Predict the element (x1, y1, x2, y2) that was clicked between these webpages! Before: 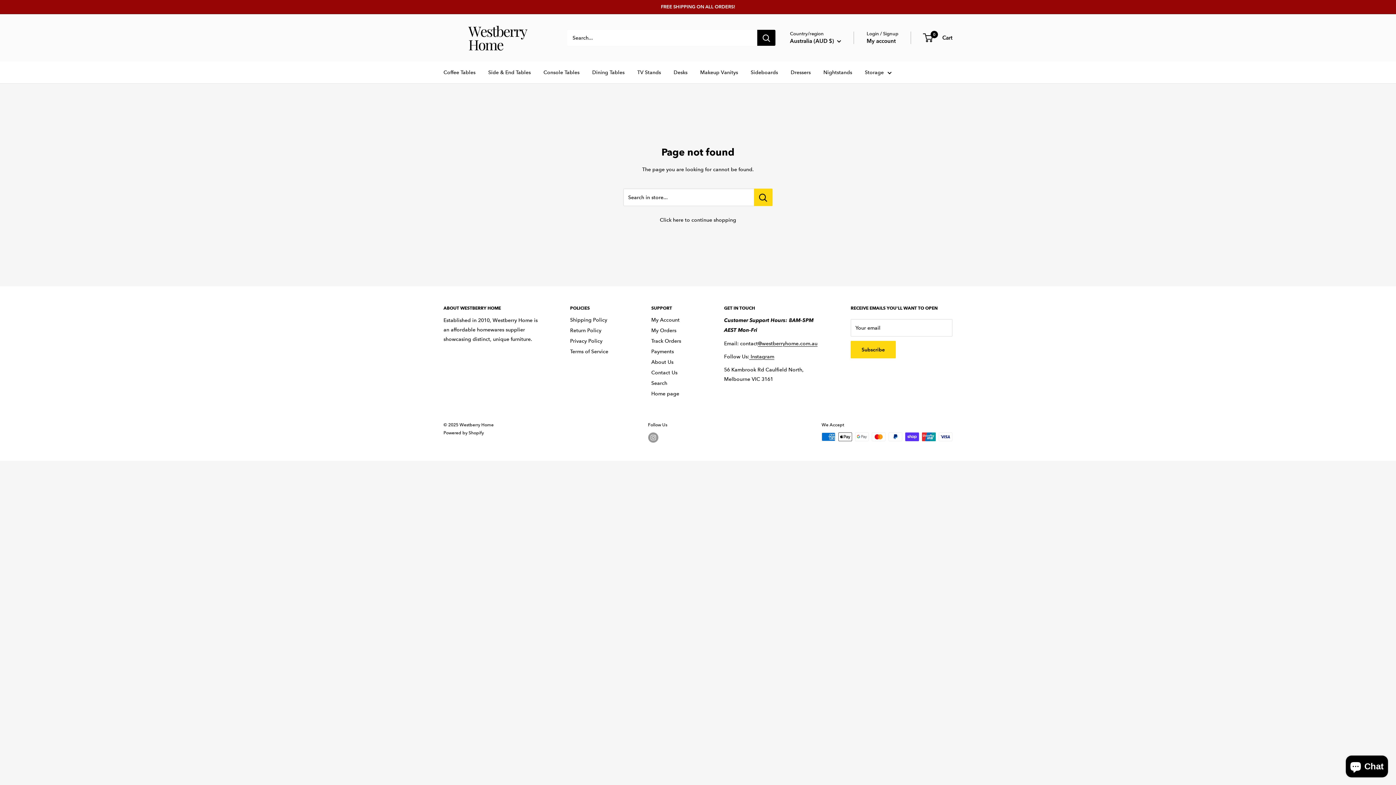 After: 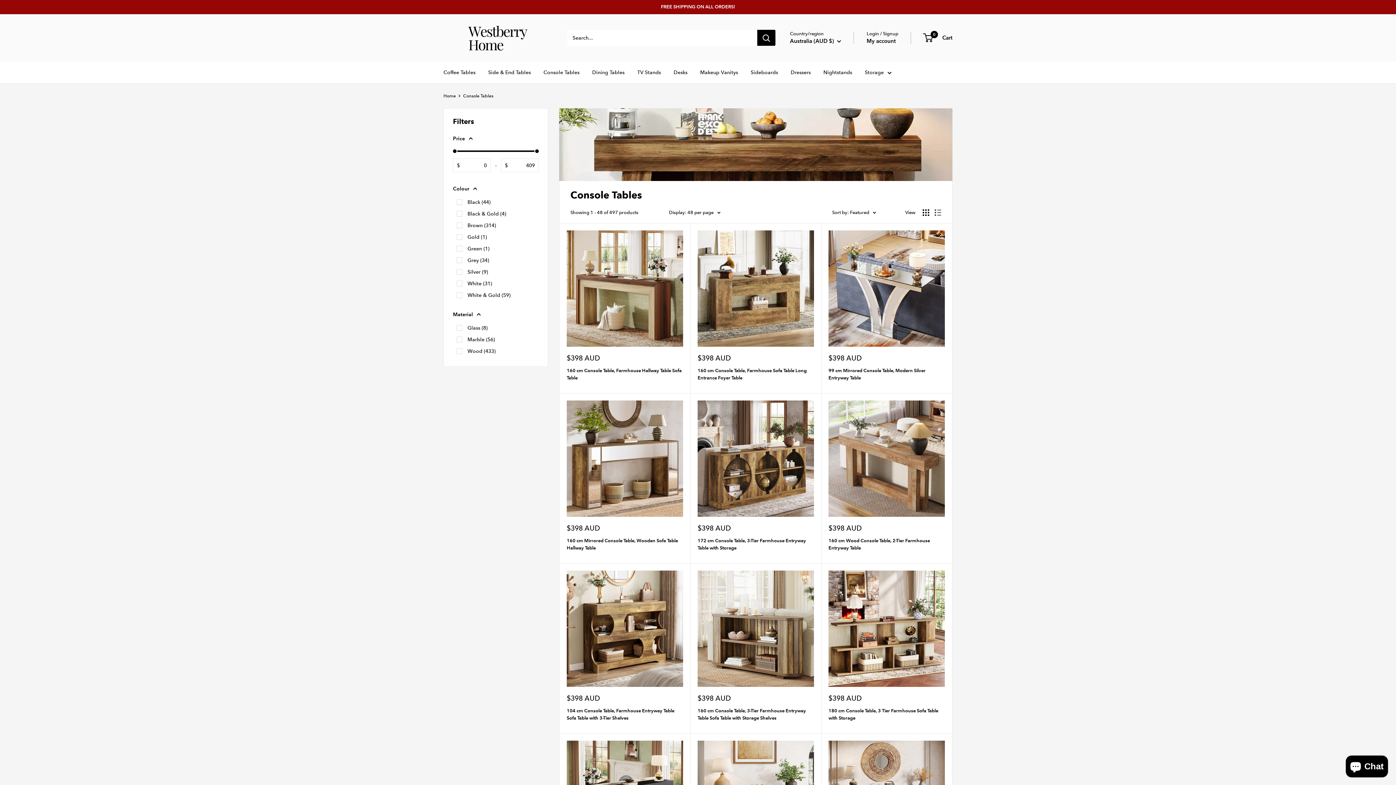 Action: label: Console Tables bbox: (543, 67, 579, 77)